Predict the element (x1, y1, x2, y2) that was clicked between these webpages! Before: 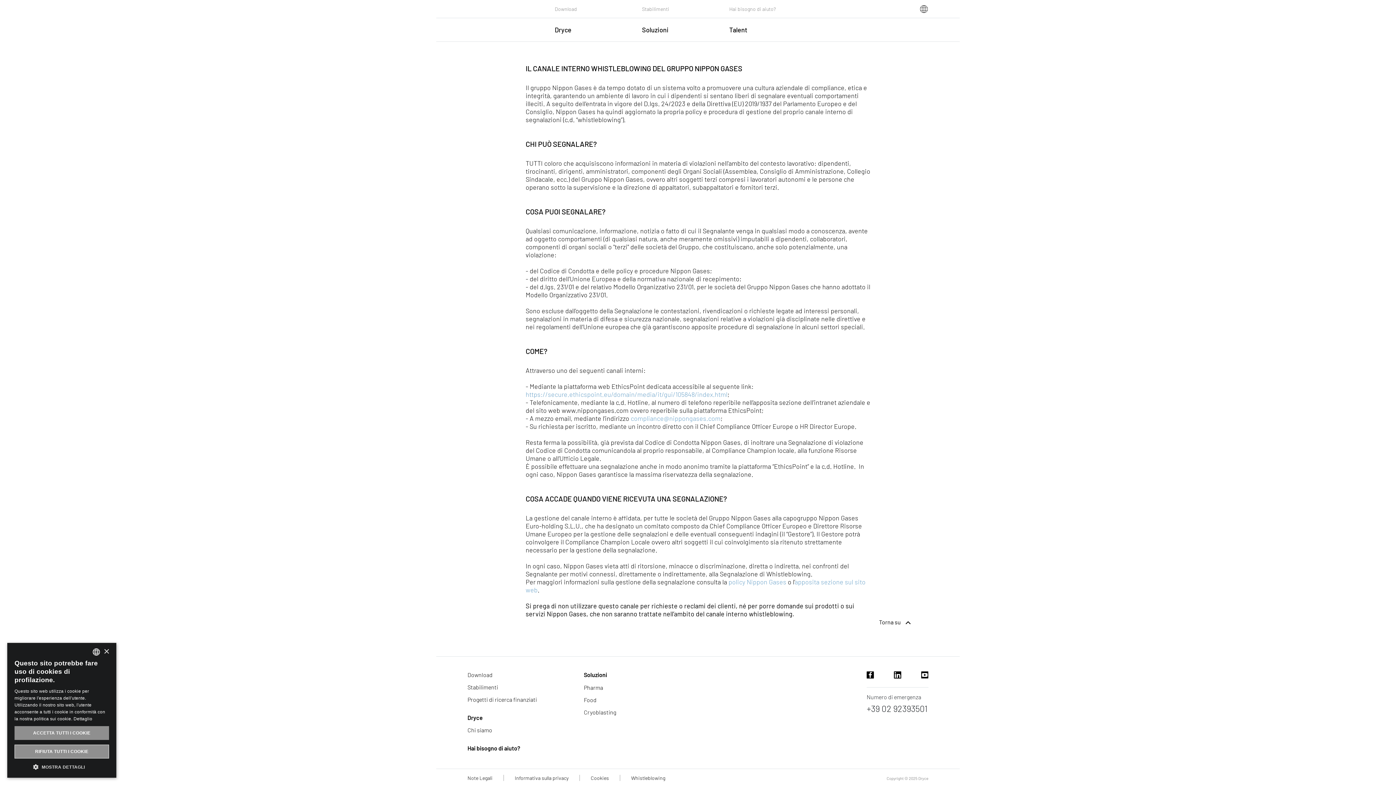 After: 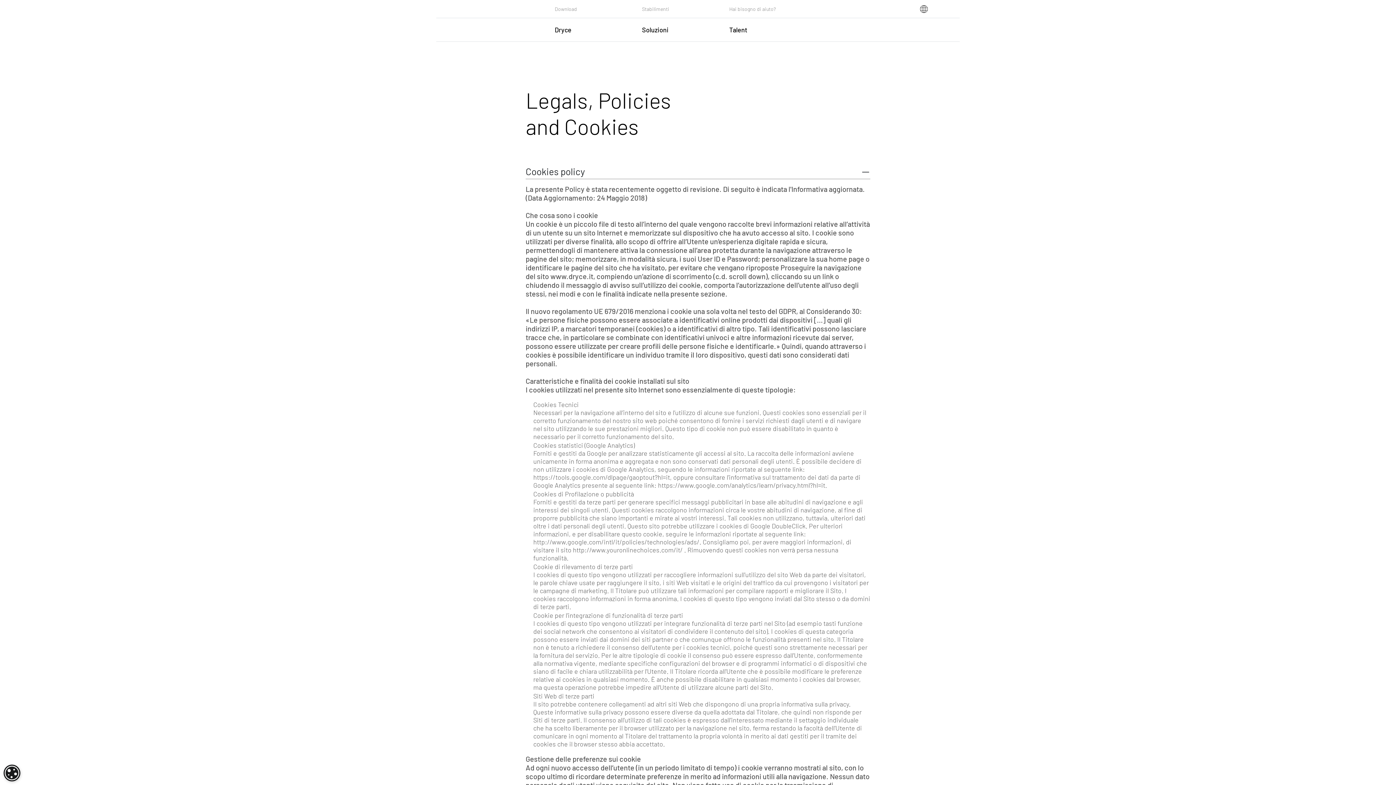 Action: bbox: (467, 775, 492, 781) label: Note Legali